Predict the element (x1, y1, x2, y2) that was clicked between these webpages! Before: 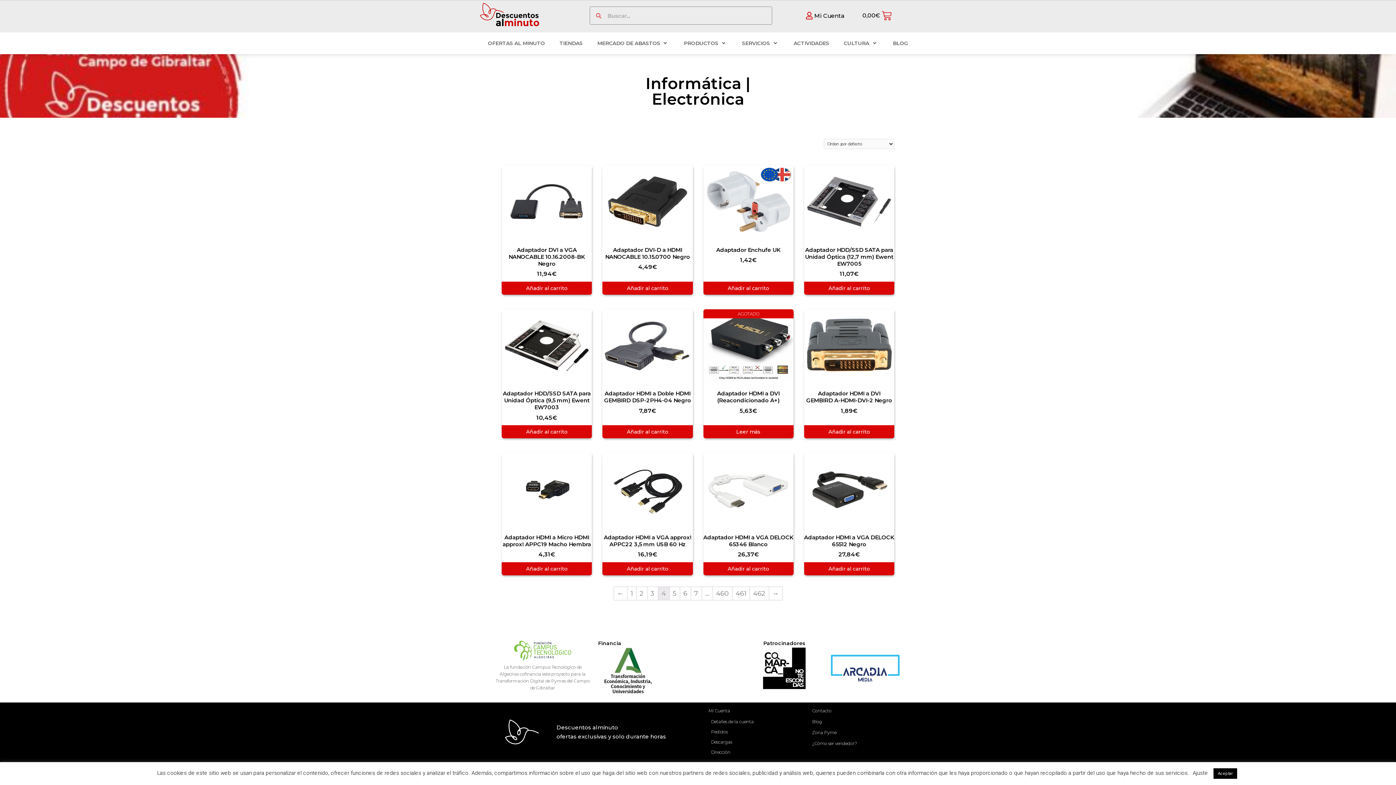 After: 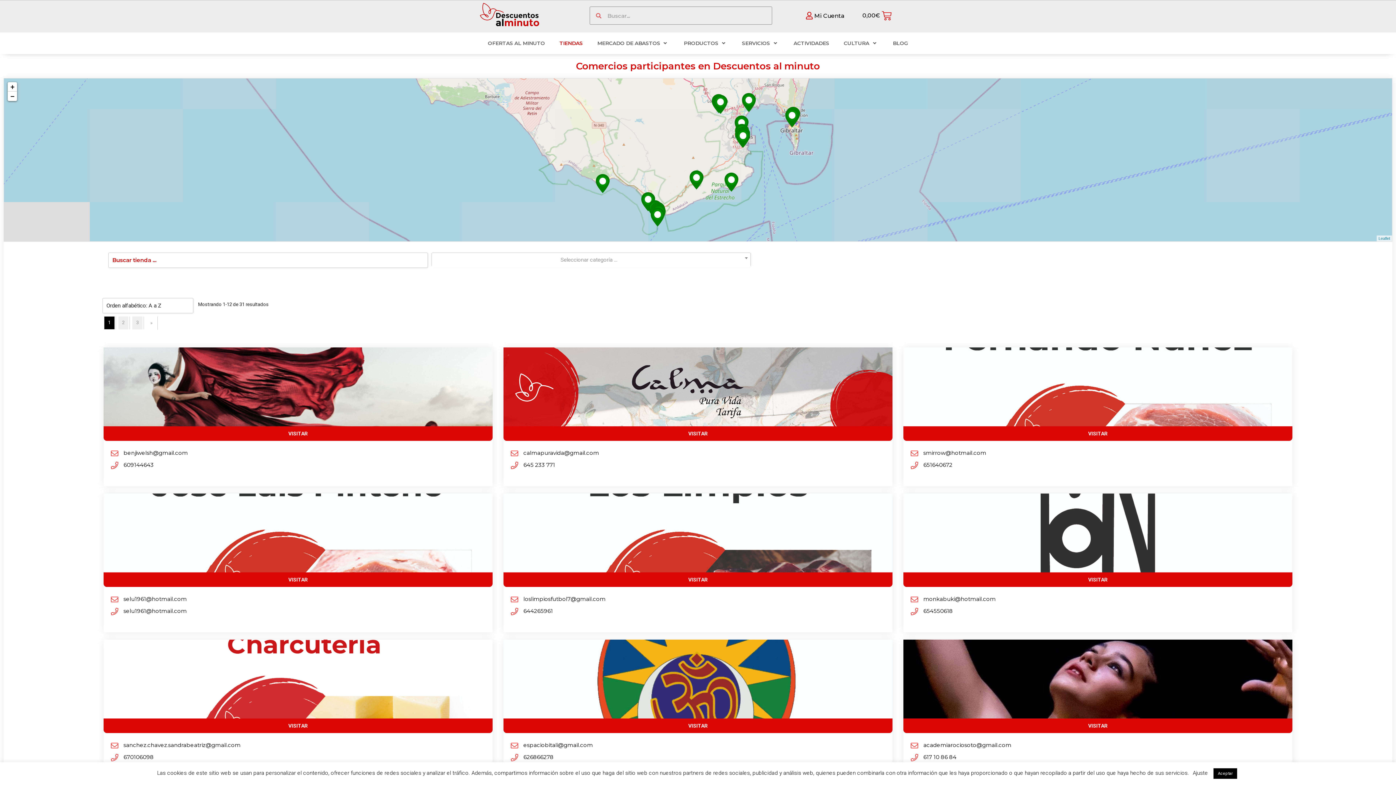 Action: bbox: (559, 39, 582, 47) label: TIENDAS